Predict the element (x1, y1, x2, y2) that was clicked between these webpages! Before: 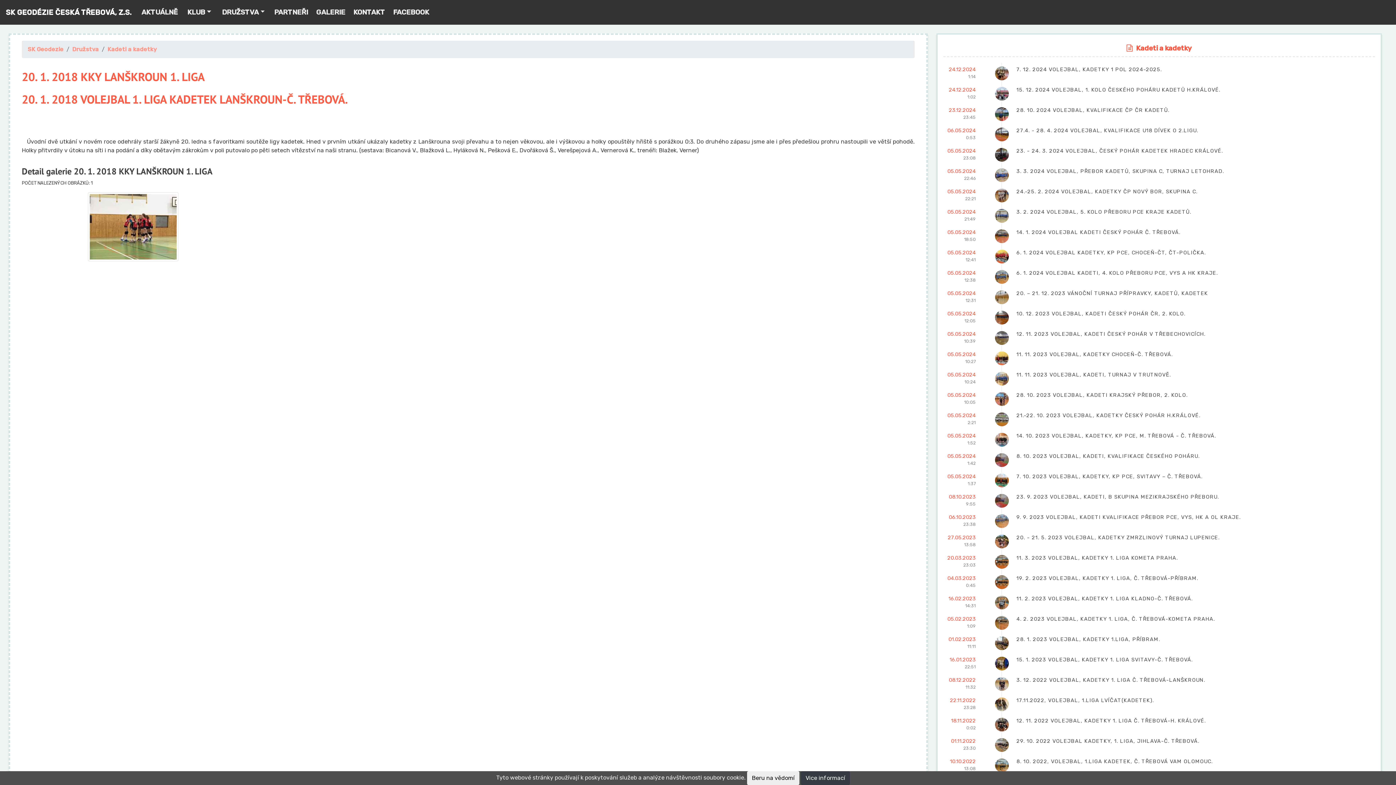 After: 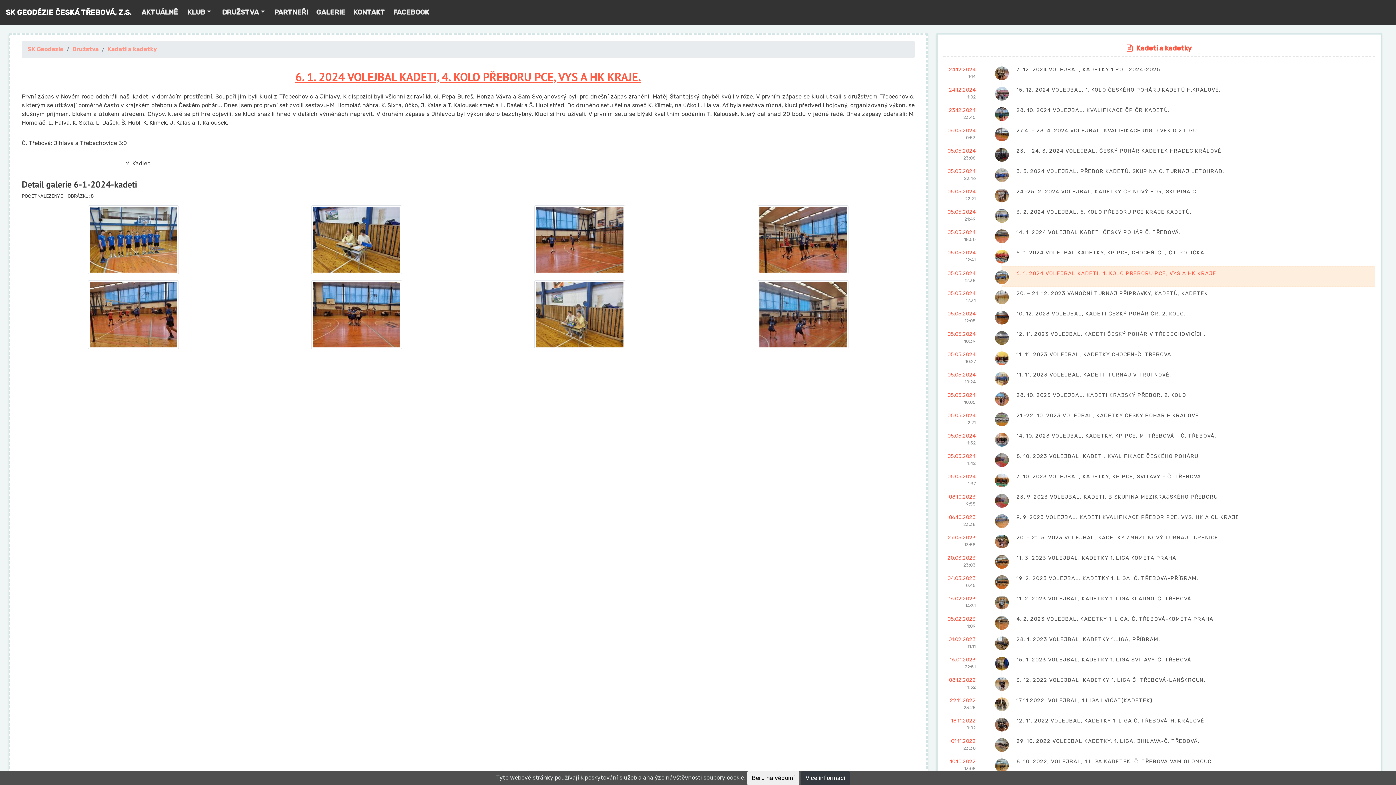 Action: label: 05.05.2024
12:38
6. 1. 2024 VOLEJBAL KADETI, 4. KOLO PŘEBORU PCE, VYS A HK KRAJE. bbox: (1016, 269, 1366, 277)